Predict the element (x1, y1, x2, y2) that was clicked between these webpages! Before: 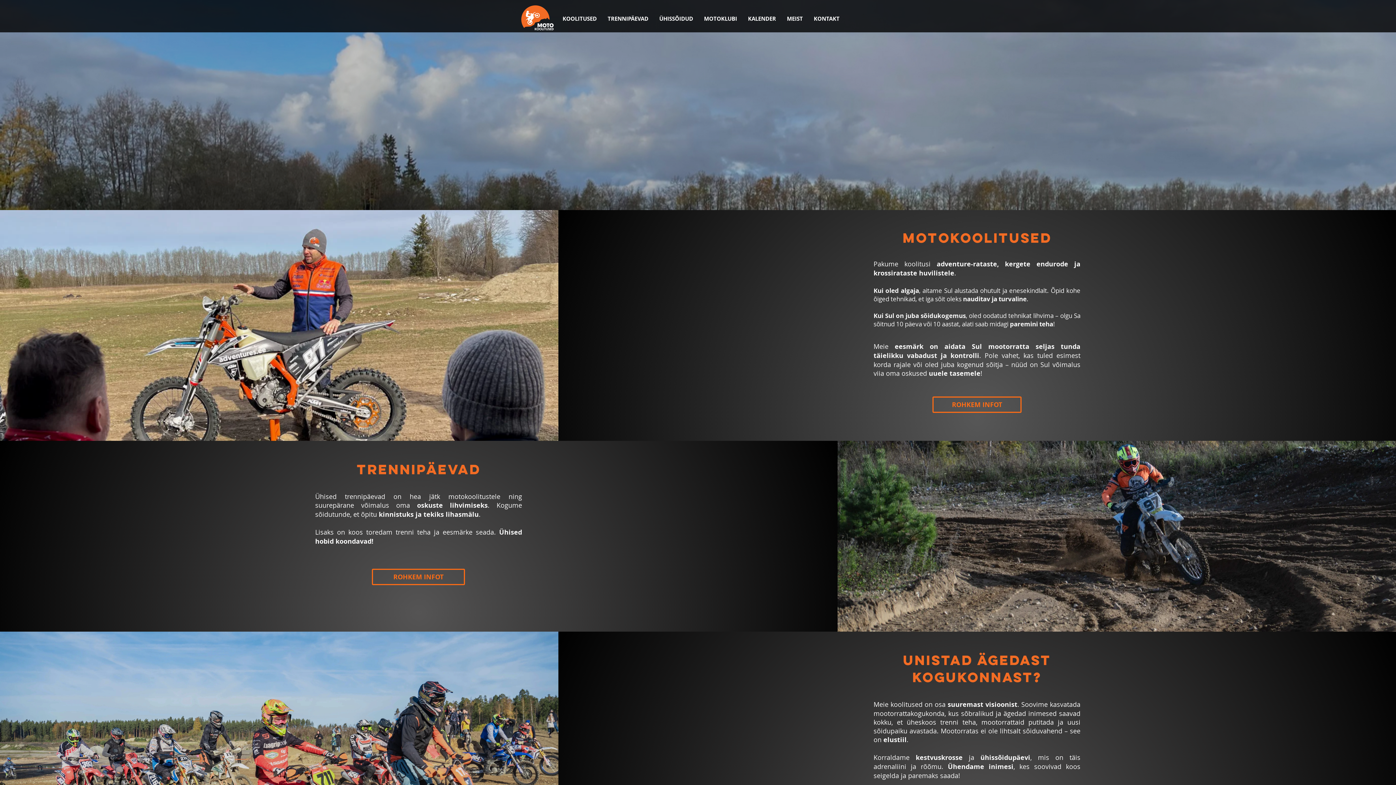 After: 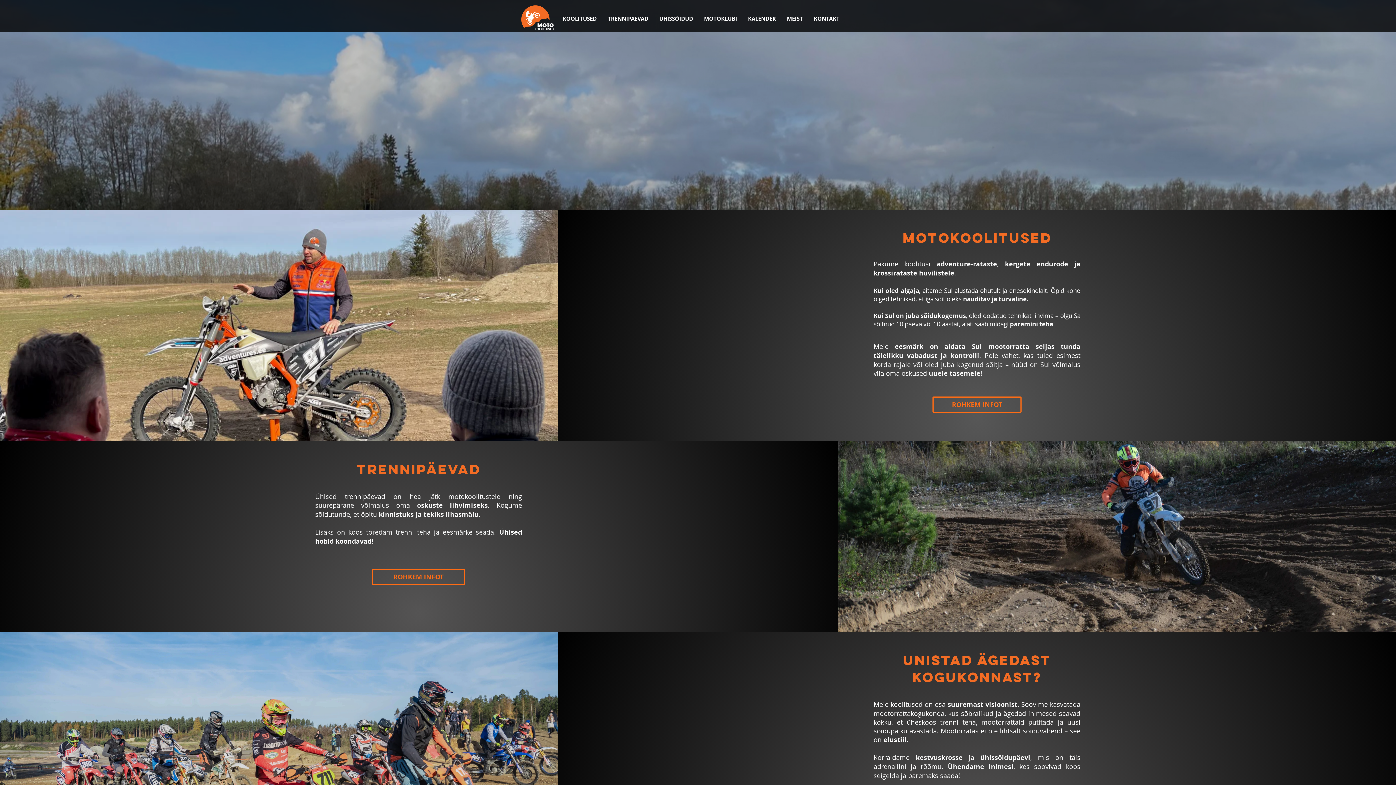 Action: bbox: (808, 13, 845, 24) label: KONTAKT